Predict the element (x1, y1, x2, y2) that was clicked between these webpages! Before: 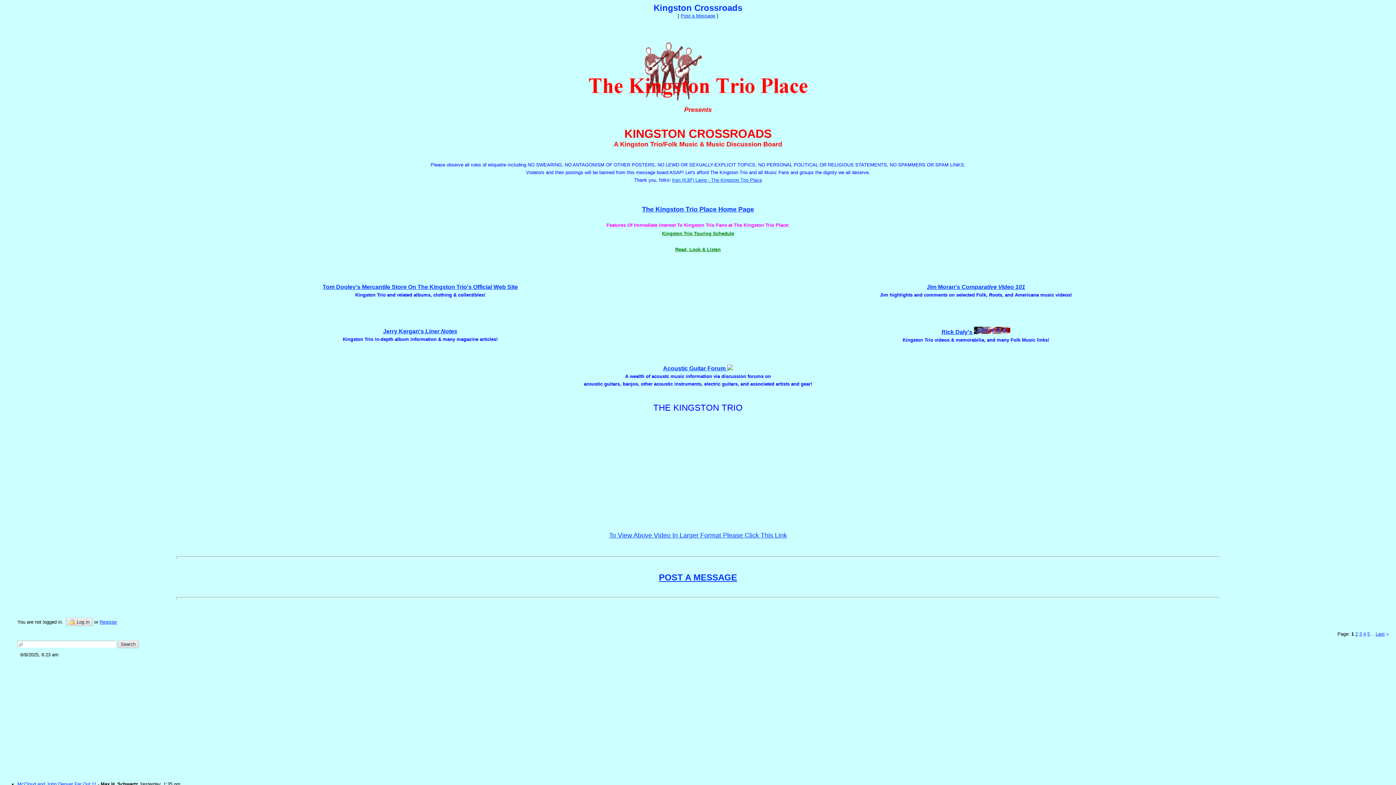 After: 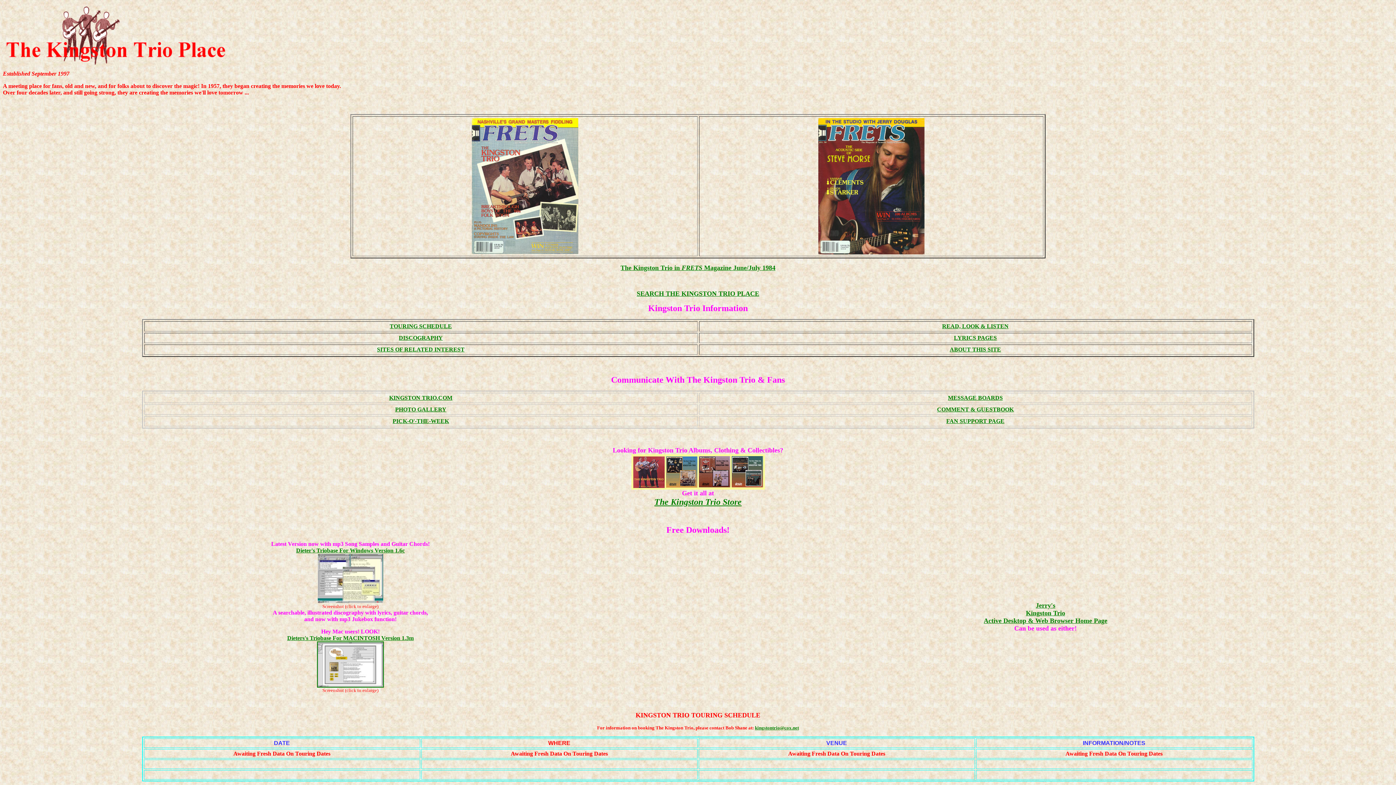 Action: label: Kingston Trio Touring Schedule bbox: (662, 229, 734, 236)